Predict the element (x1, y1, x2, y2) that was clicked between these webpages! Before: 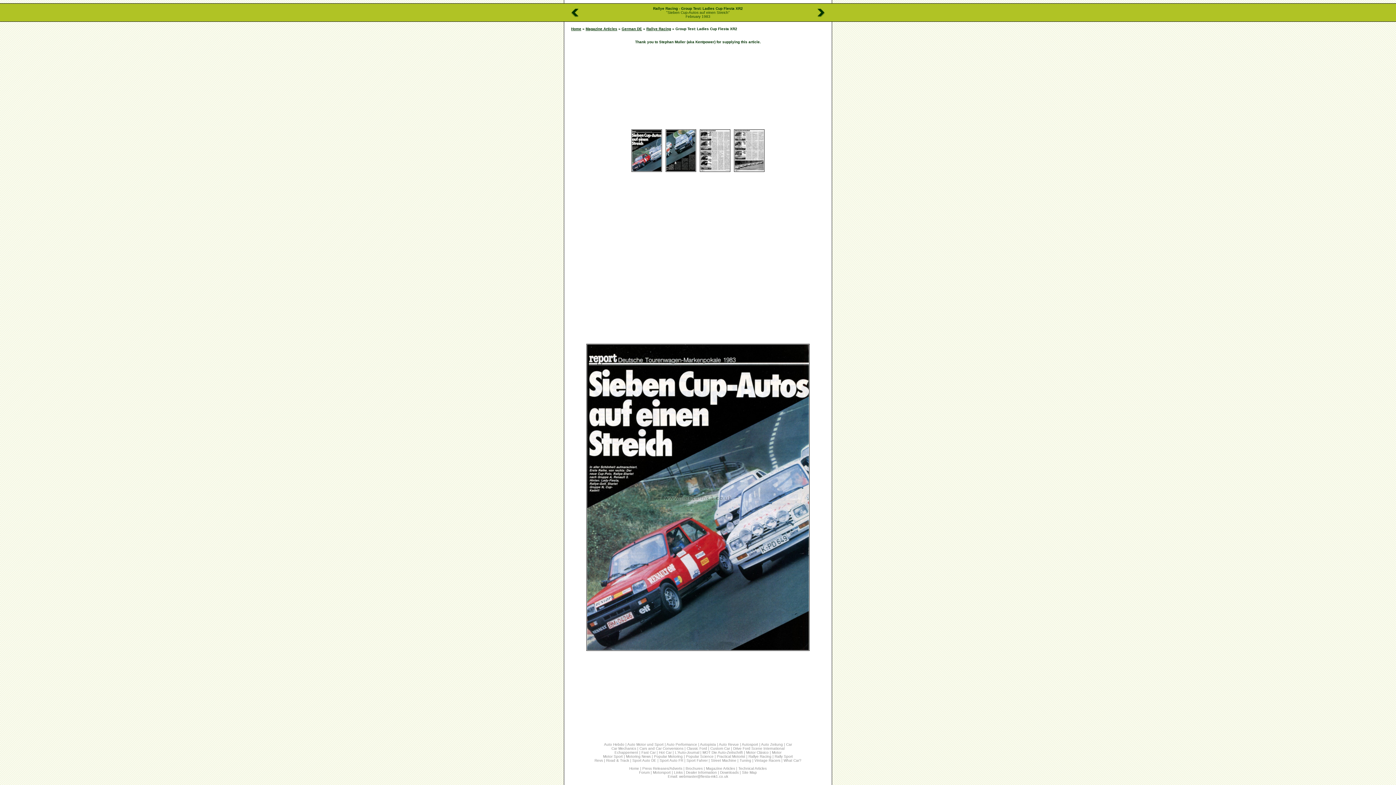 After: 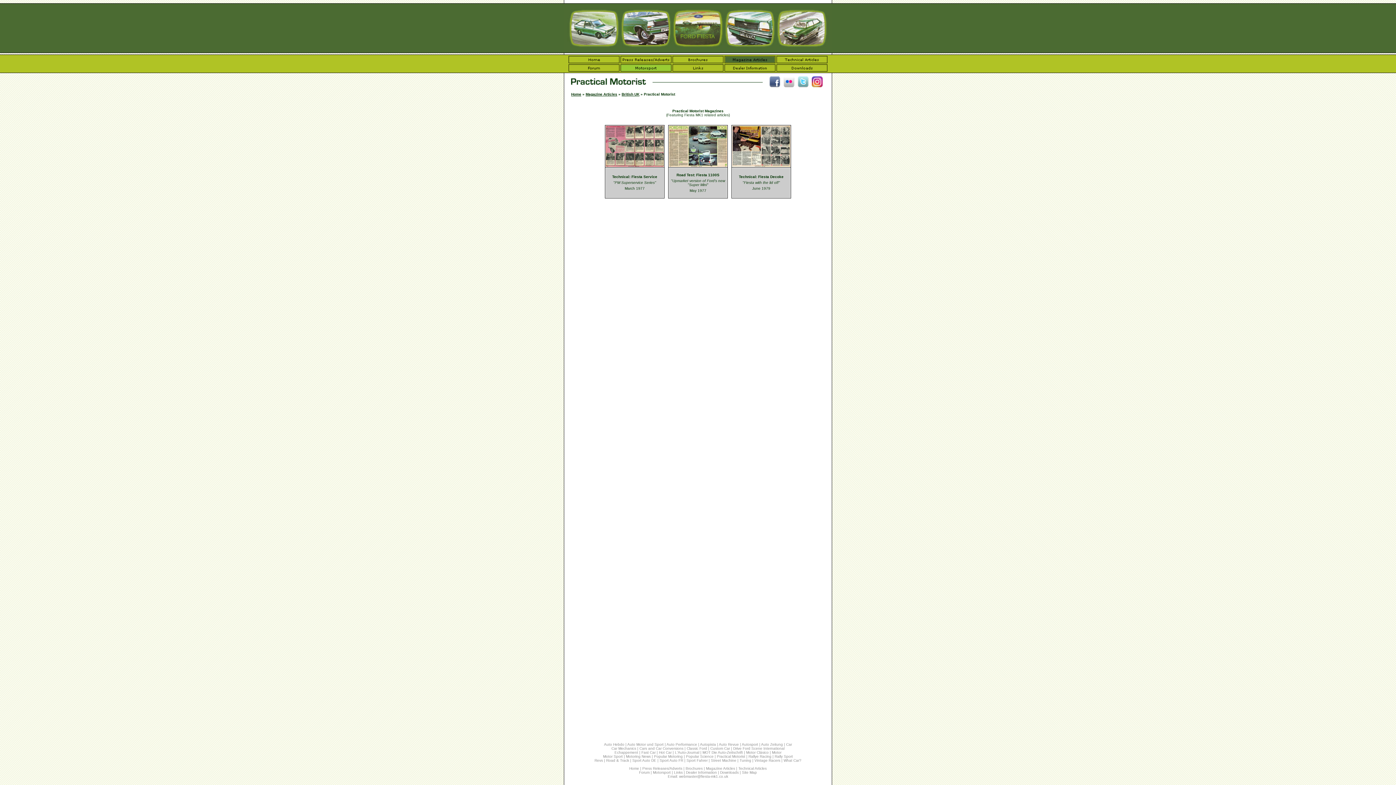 Action: bbox: (717, 754, 745, 758) label: Practical Motorist